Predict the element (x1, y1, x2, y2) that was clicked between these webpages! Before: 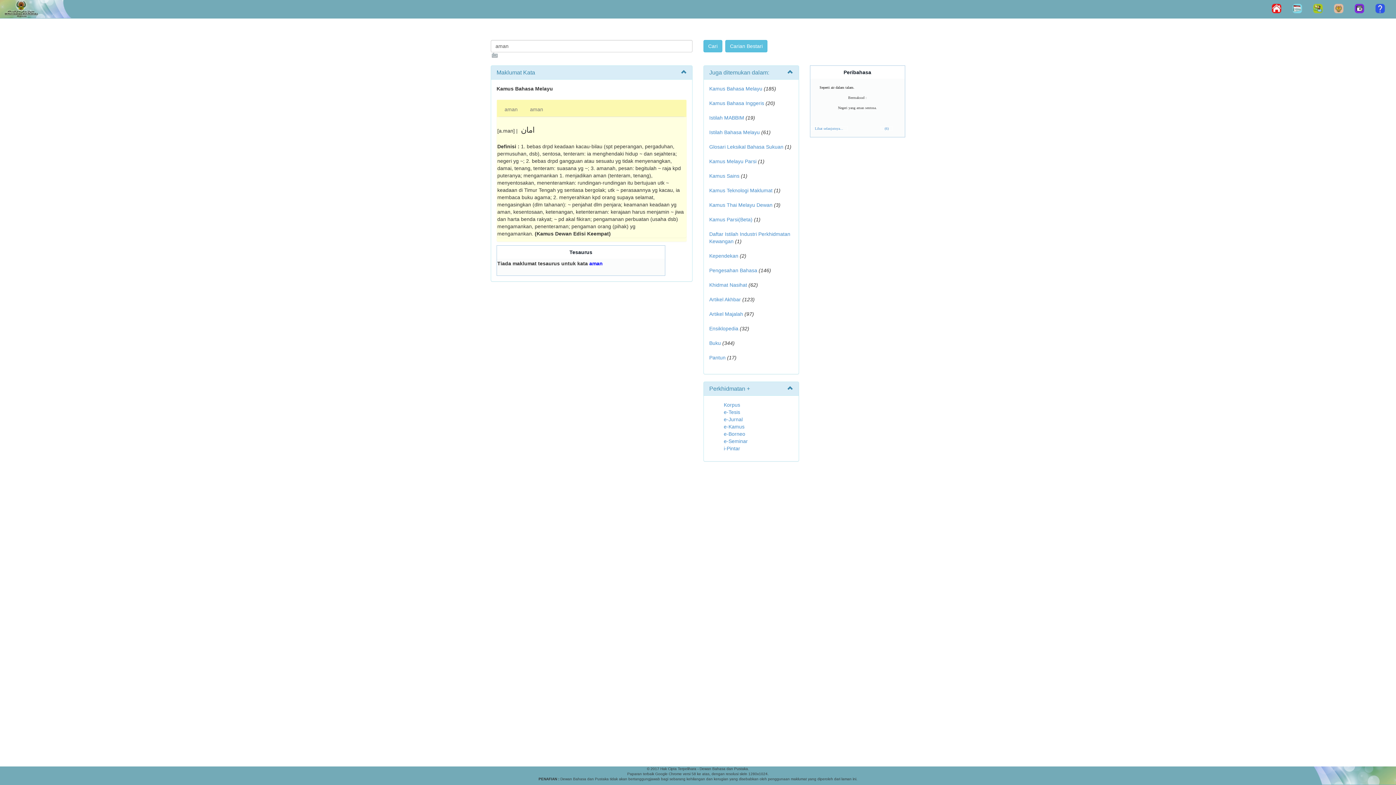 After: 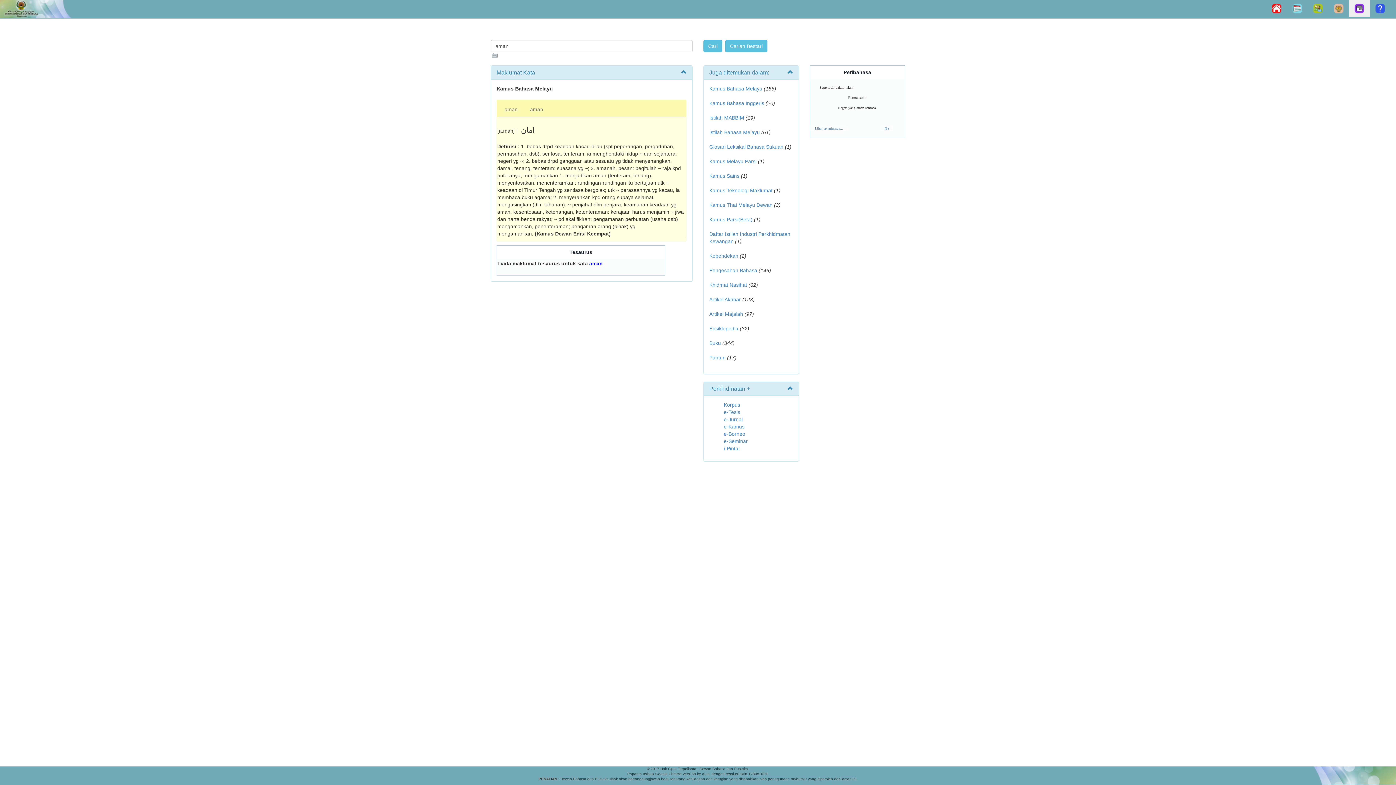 Action: bbox: (1349, 0, 1370, 17)